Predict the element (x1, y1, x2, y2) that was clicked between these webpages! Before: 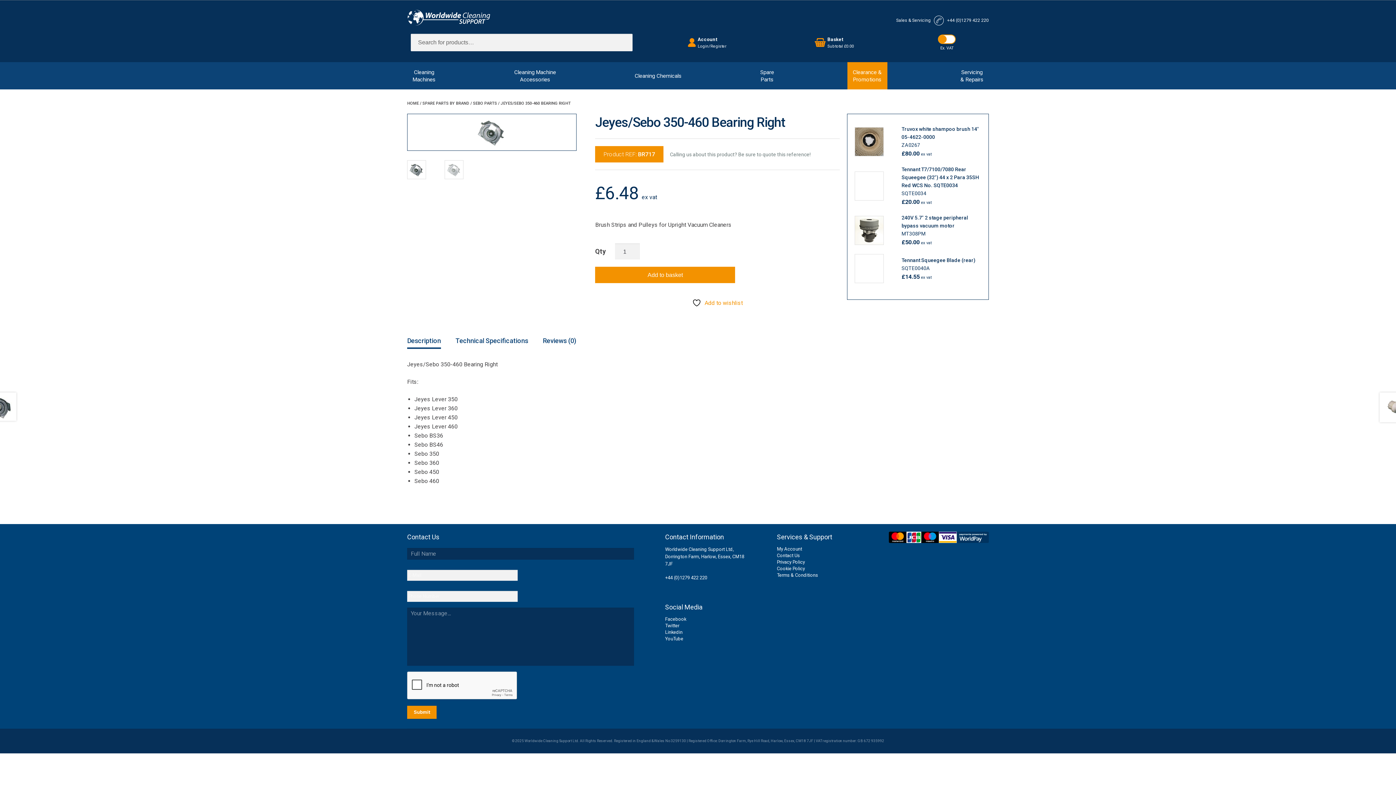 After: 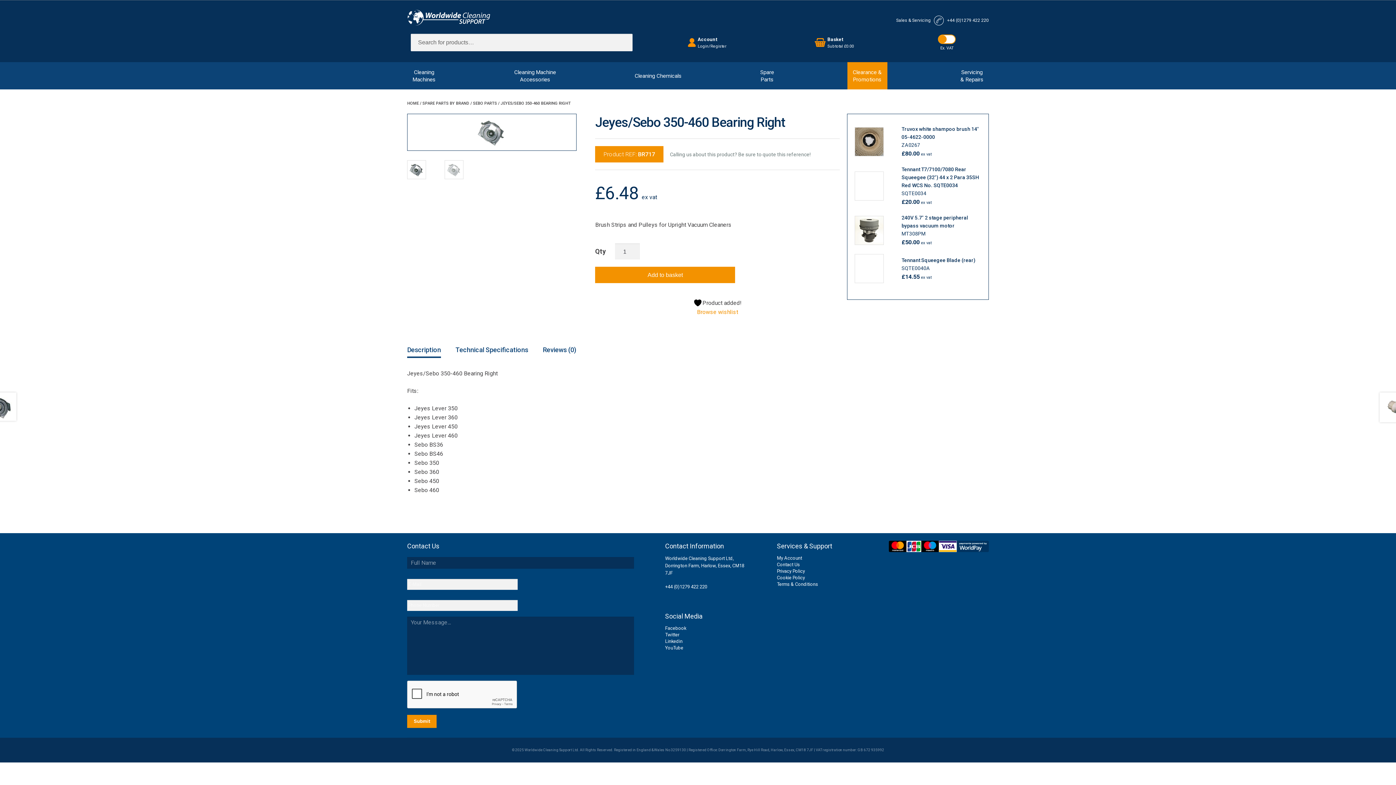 Action: label:  Add to wishlist bbox: (692, 298, 742, 307)